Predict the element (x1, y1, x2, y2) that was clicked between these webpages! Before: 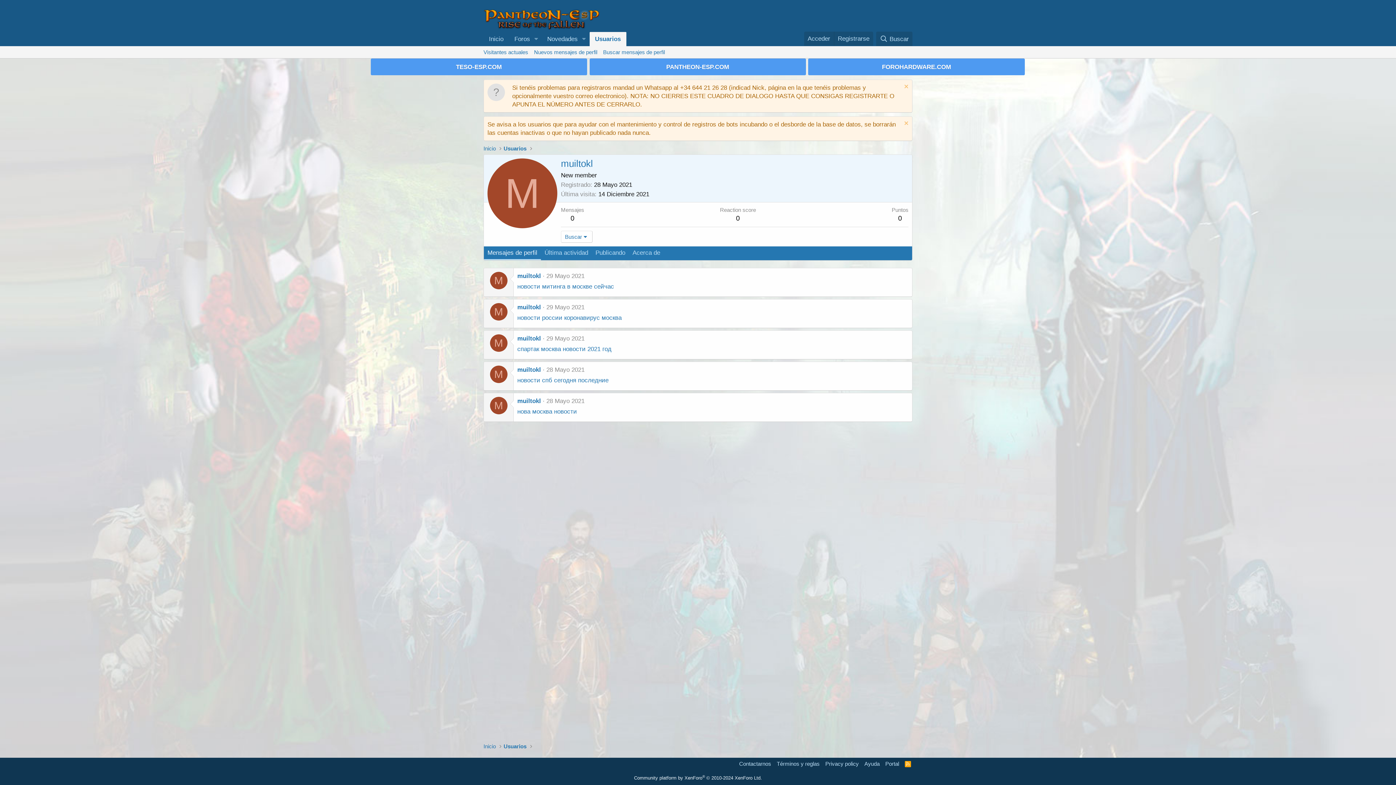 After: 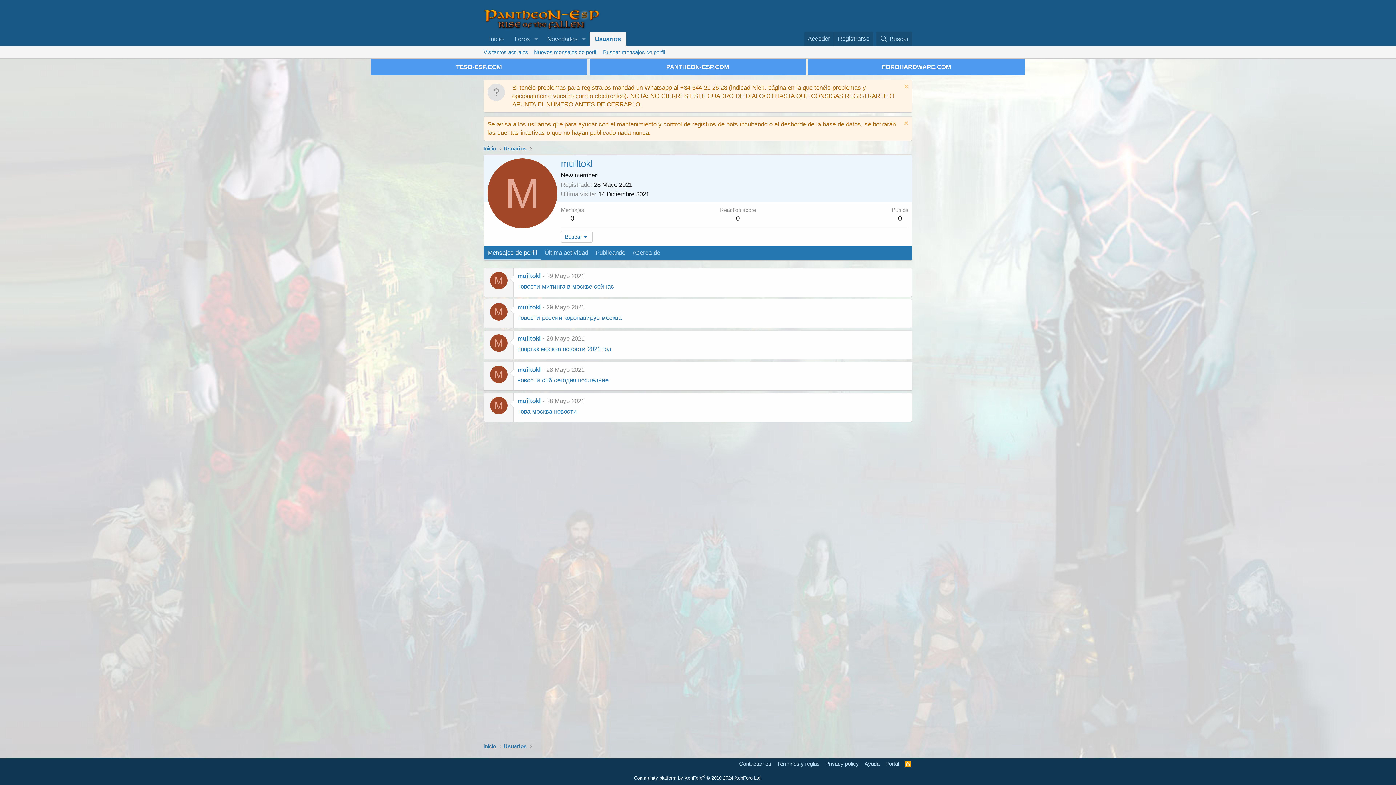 Action: label: 29 Mayo 2021 bbox: (546, 304, 584, 310)